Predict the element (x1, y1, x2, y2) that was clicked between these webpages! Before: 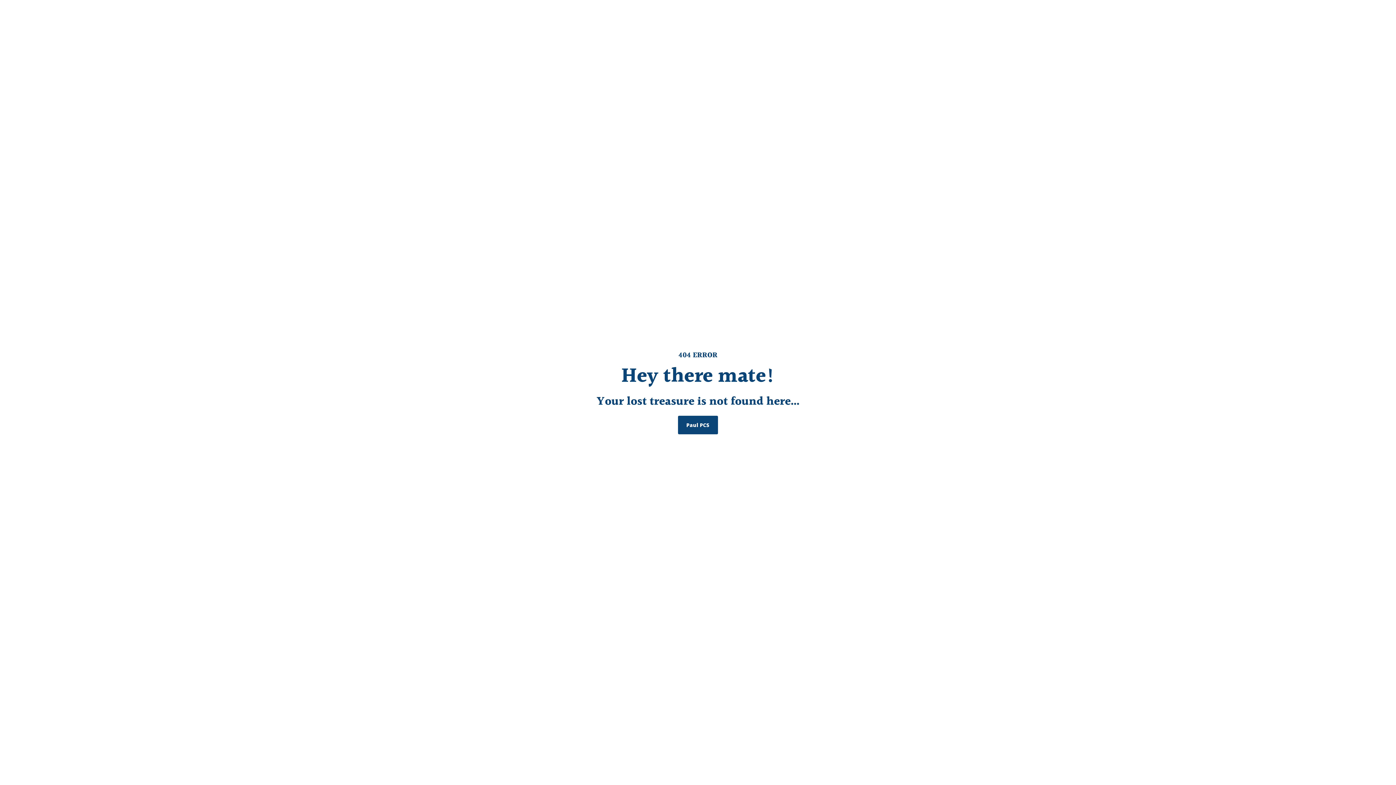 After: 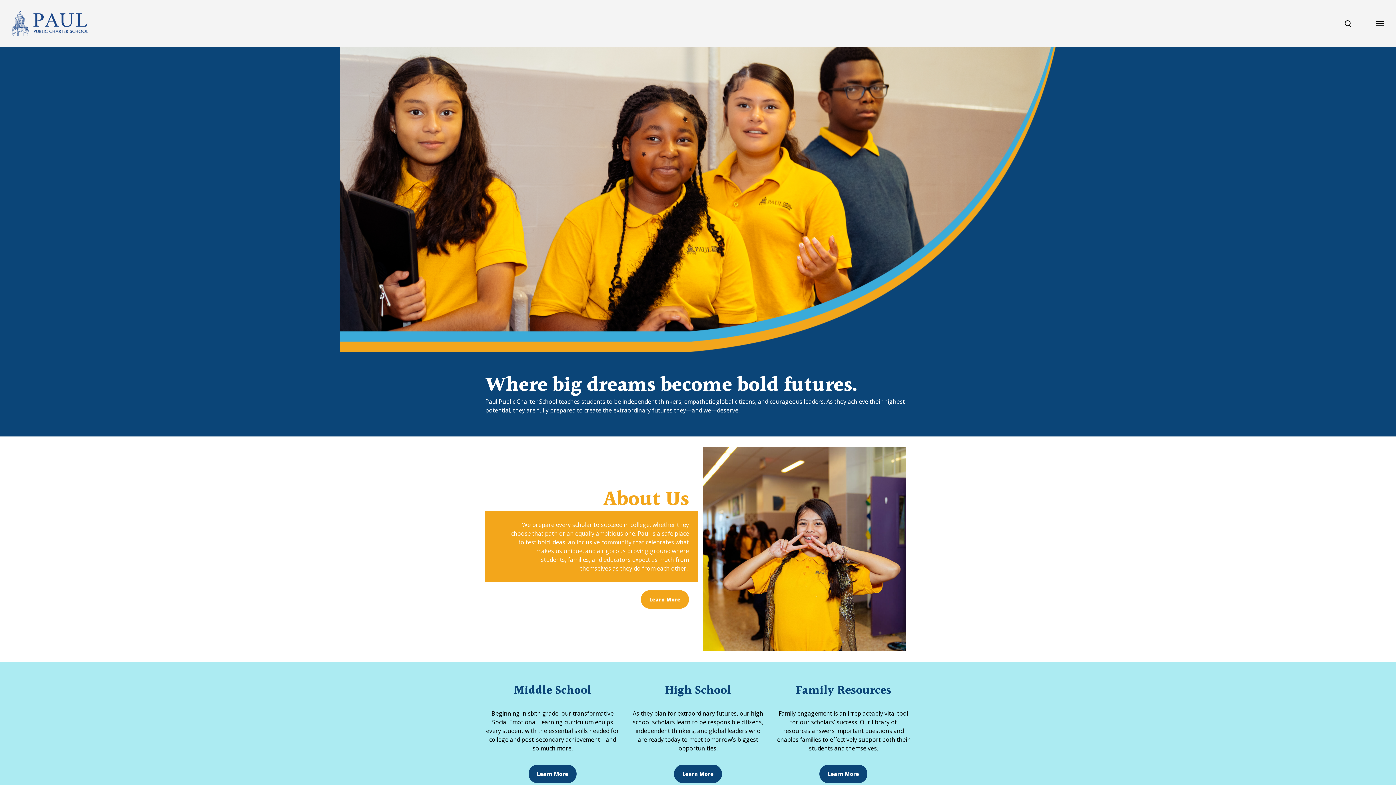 Action: label: Paul PCS bbox: (678, 416, 718, 434)